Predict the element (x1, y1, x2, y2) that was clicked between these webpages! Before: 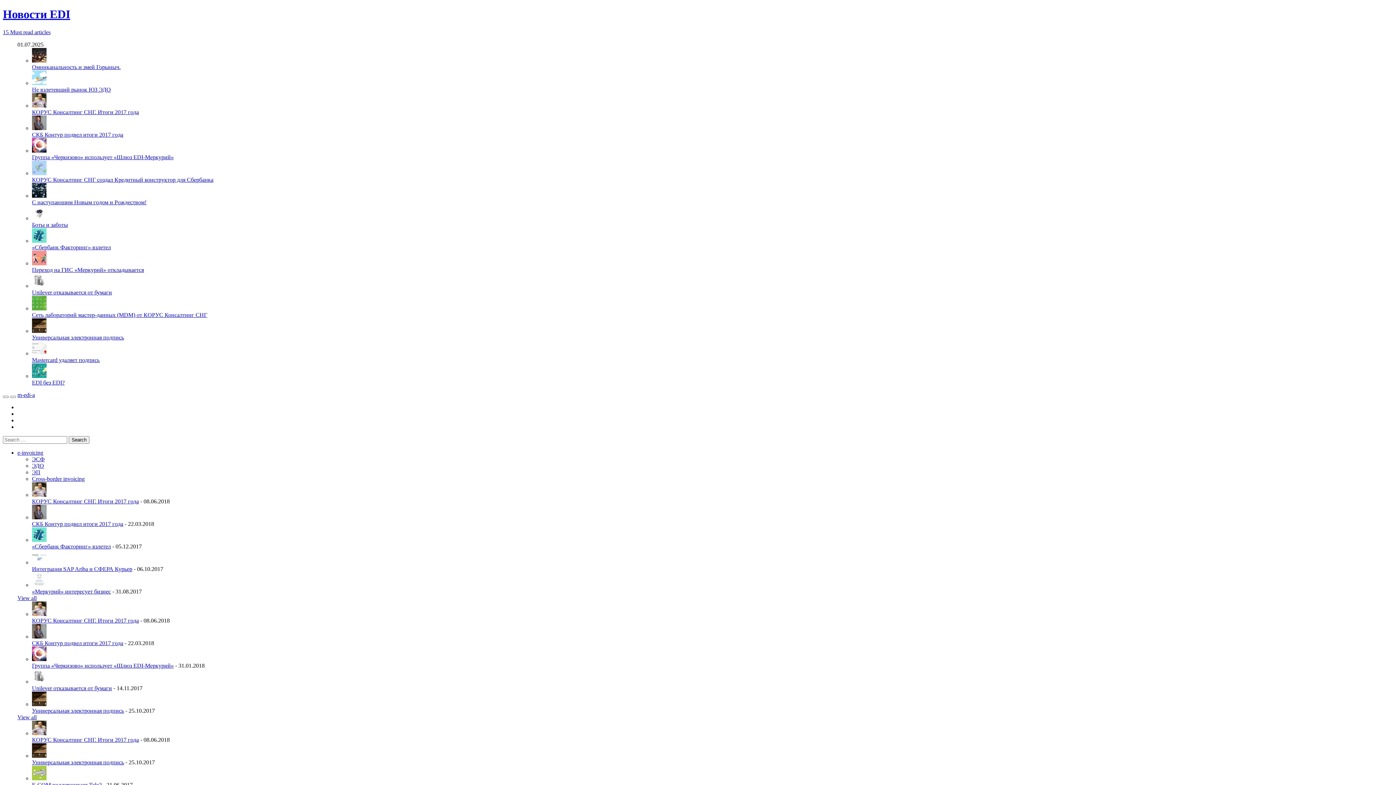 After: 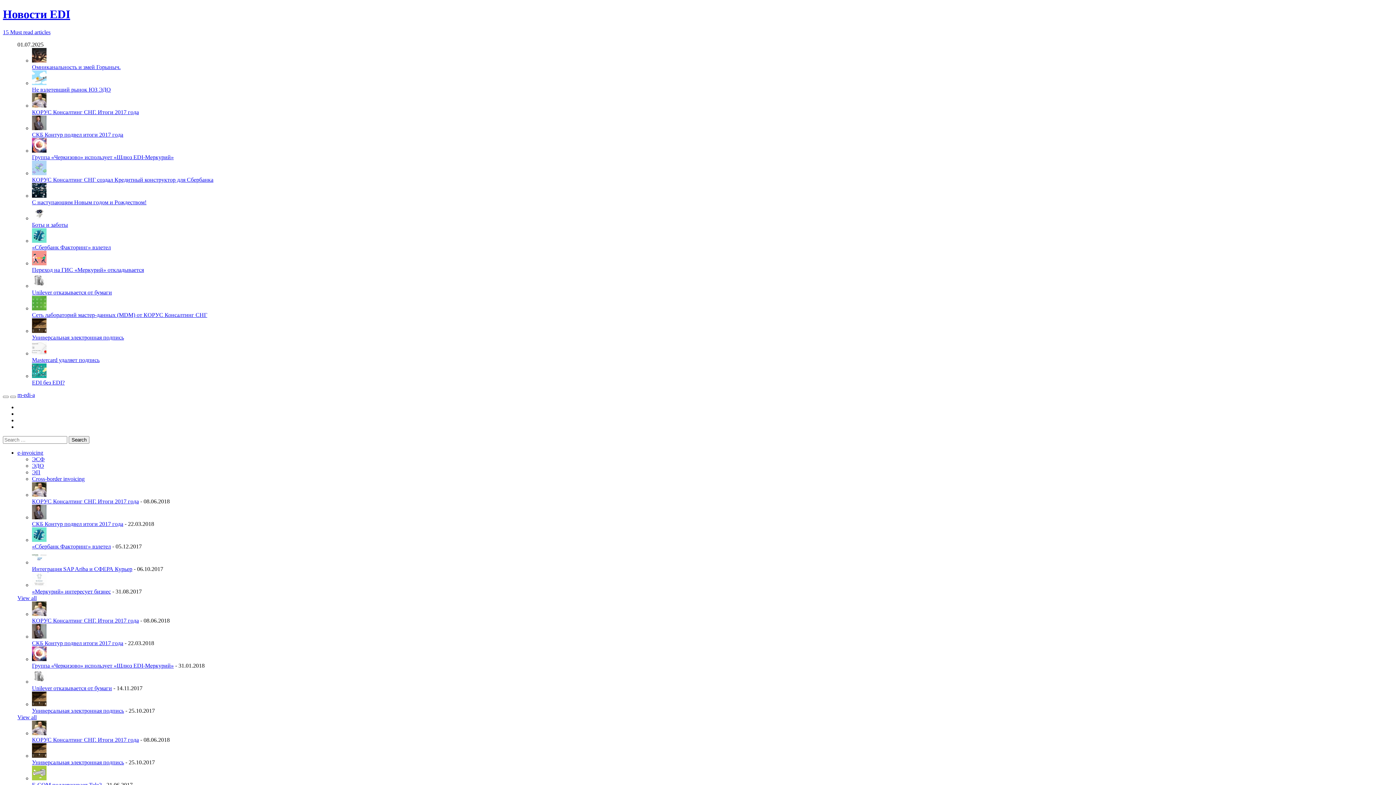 Action: bbox: (32, 656, 46, 662)